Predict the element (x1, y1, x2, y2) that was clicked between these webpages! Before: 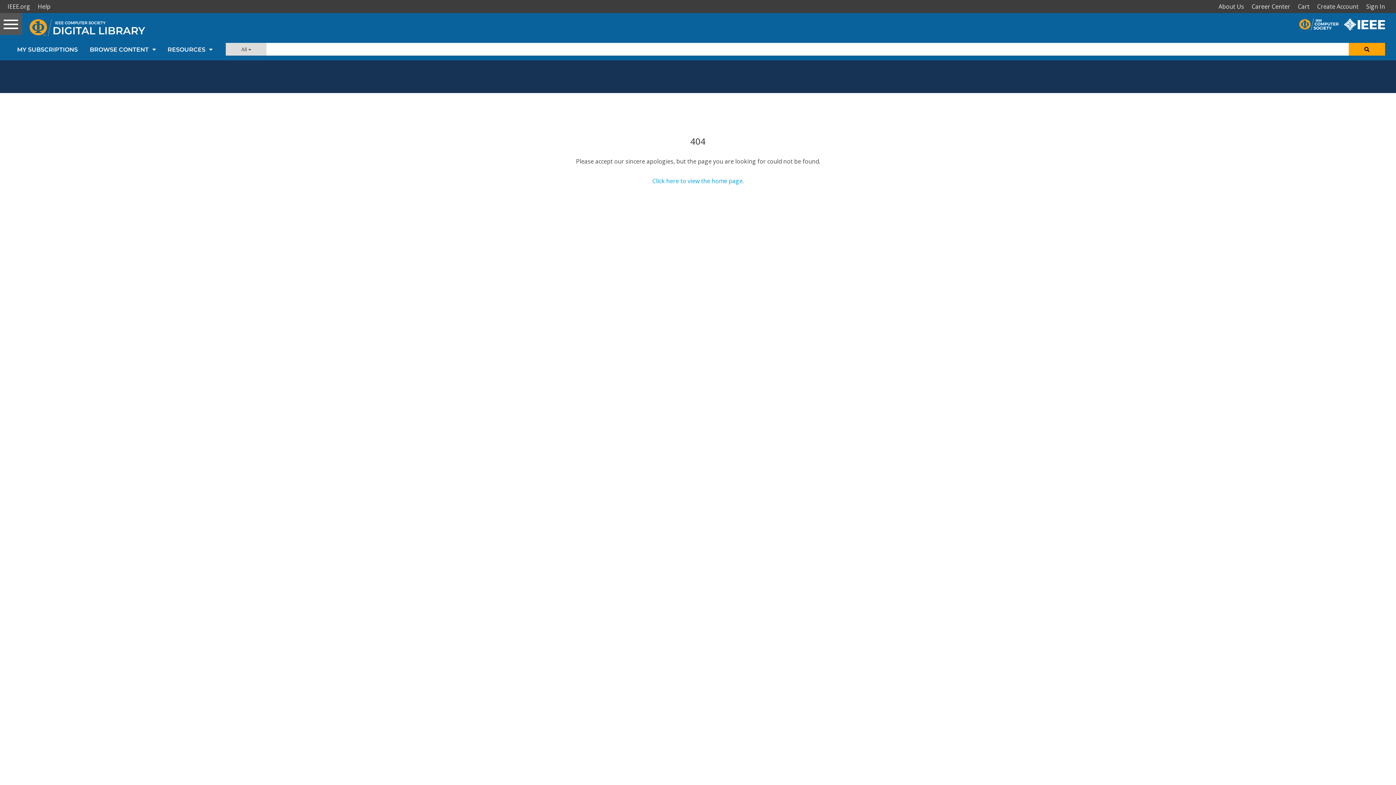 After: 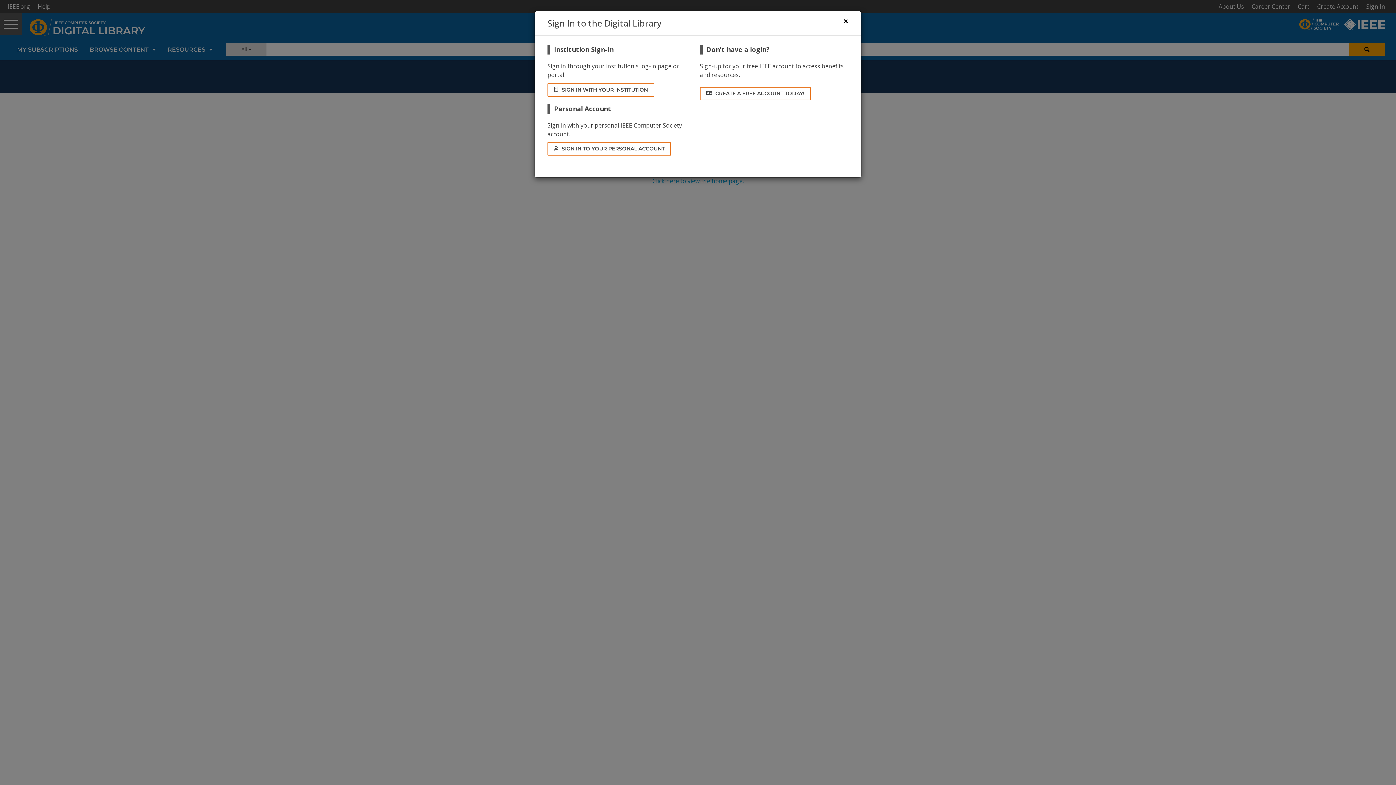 Action: bbox: (1364, 0, 1390, 13) label: Sign In